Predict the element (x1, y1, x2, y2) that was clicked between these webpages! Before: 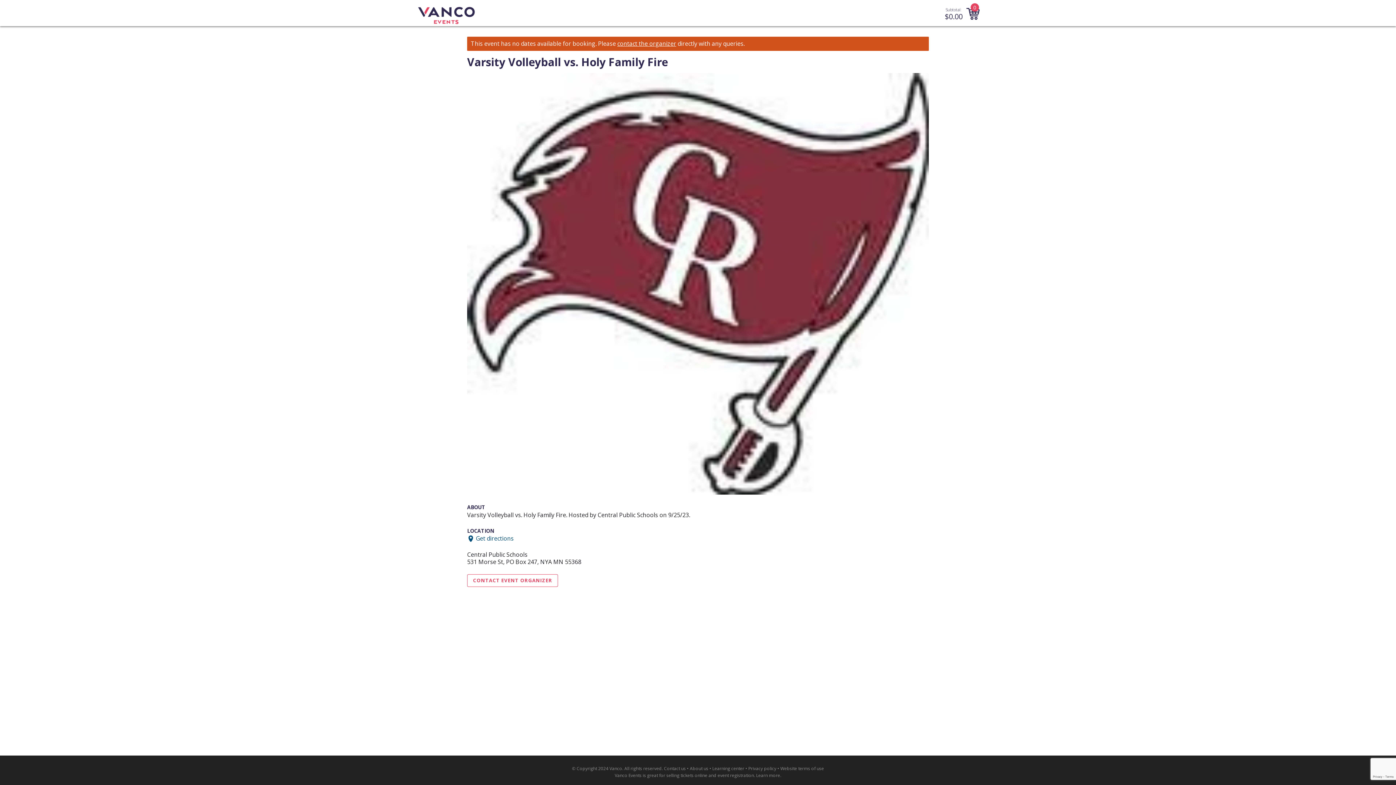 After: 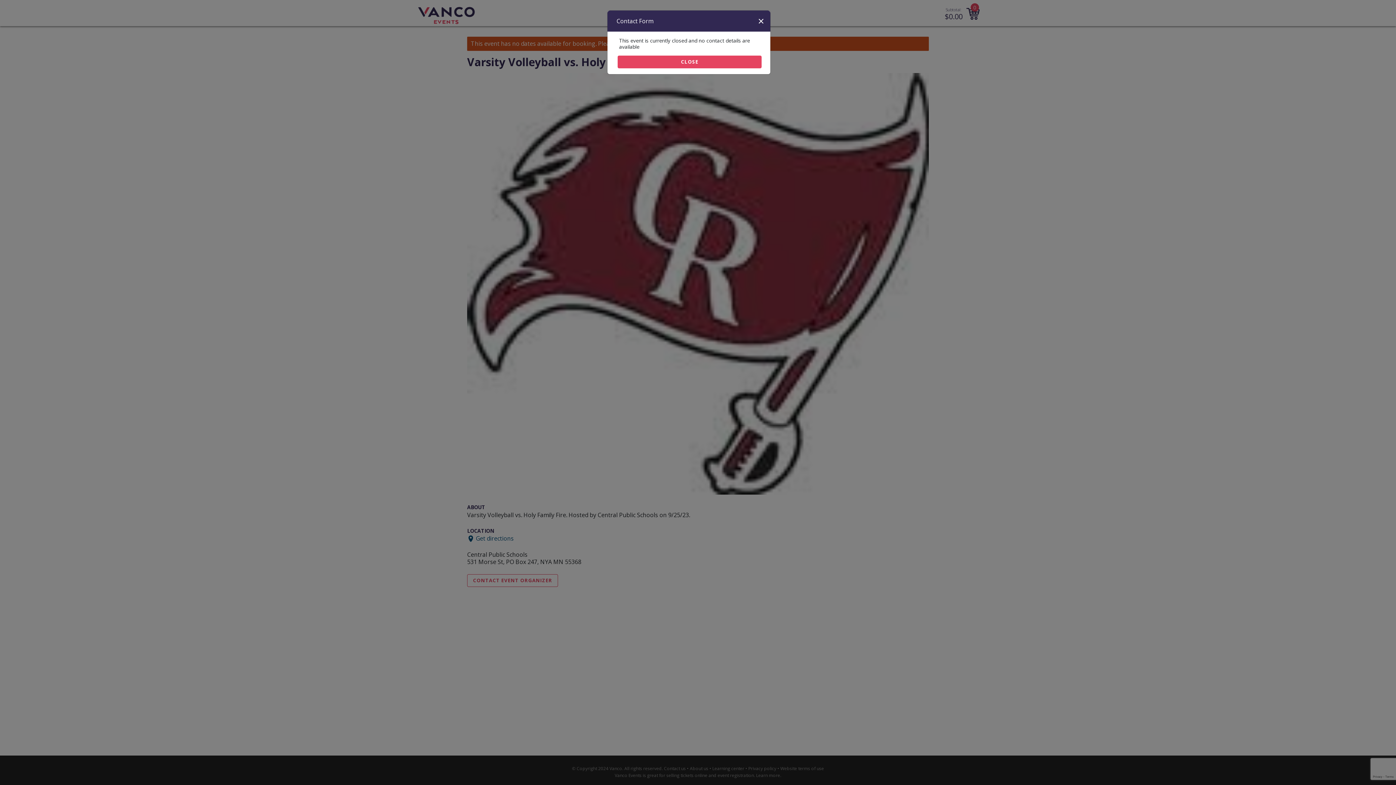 Action: bbox: (617, 40, 676, 47) label: contact the organizer